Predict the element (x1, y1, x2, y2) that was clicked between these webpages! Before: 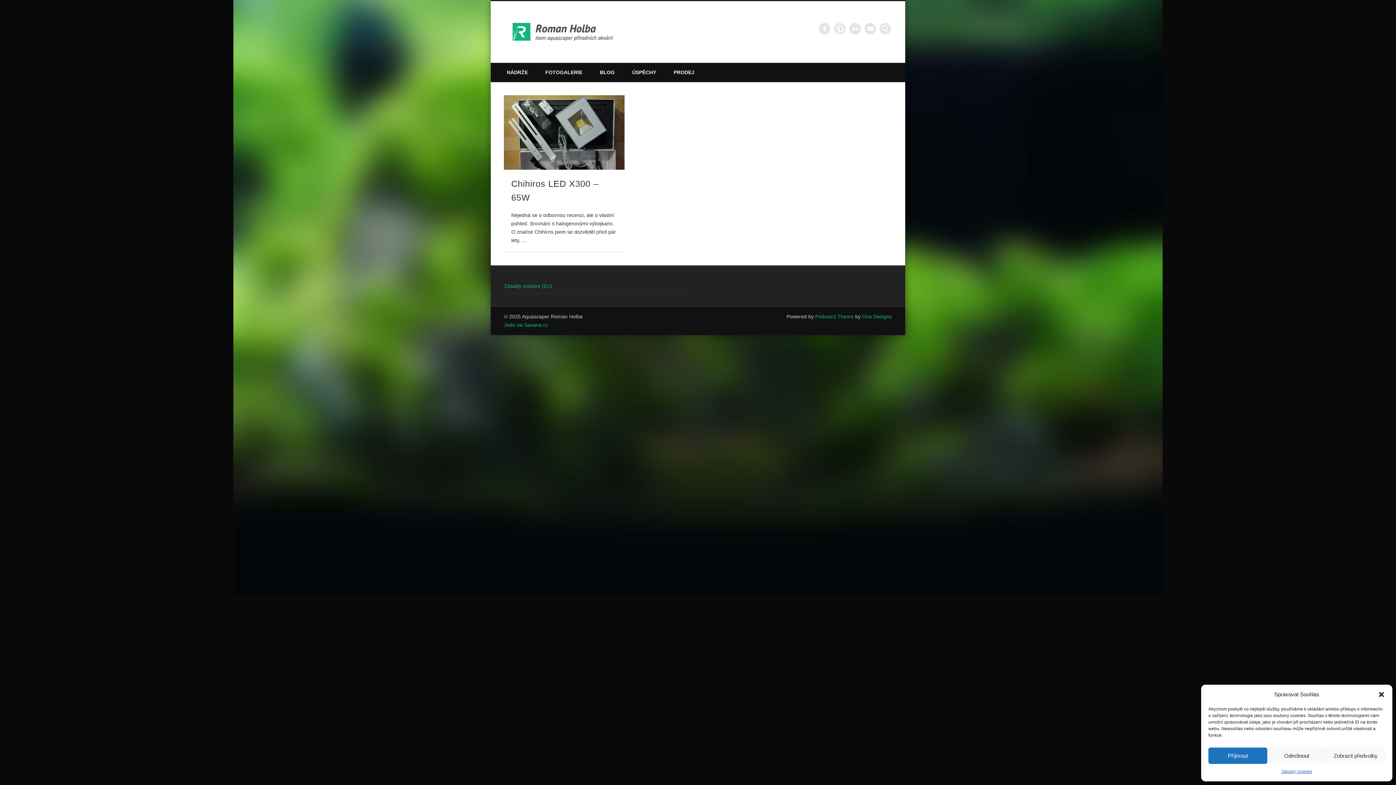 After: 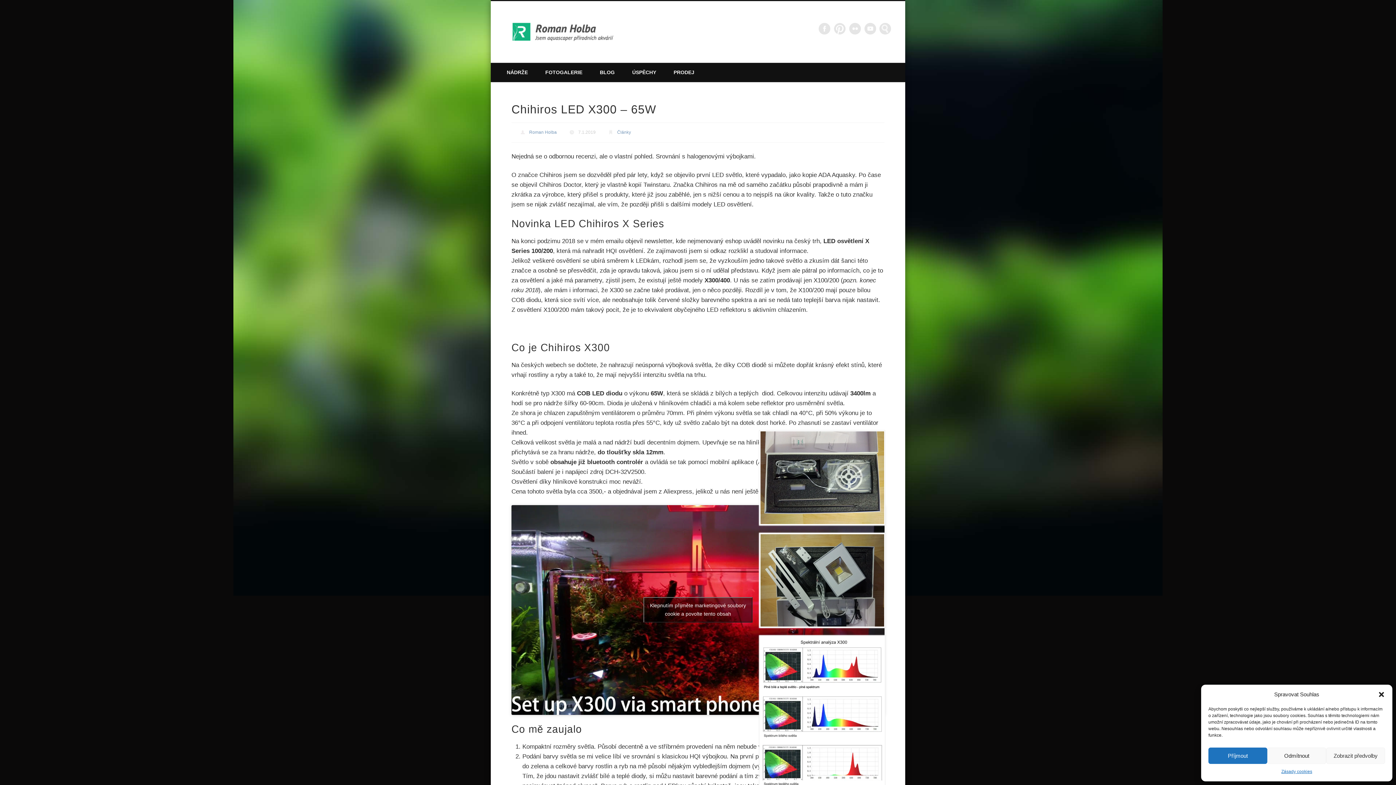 Action: bbox: (504, 95, 624, 169)